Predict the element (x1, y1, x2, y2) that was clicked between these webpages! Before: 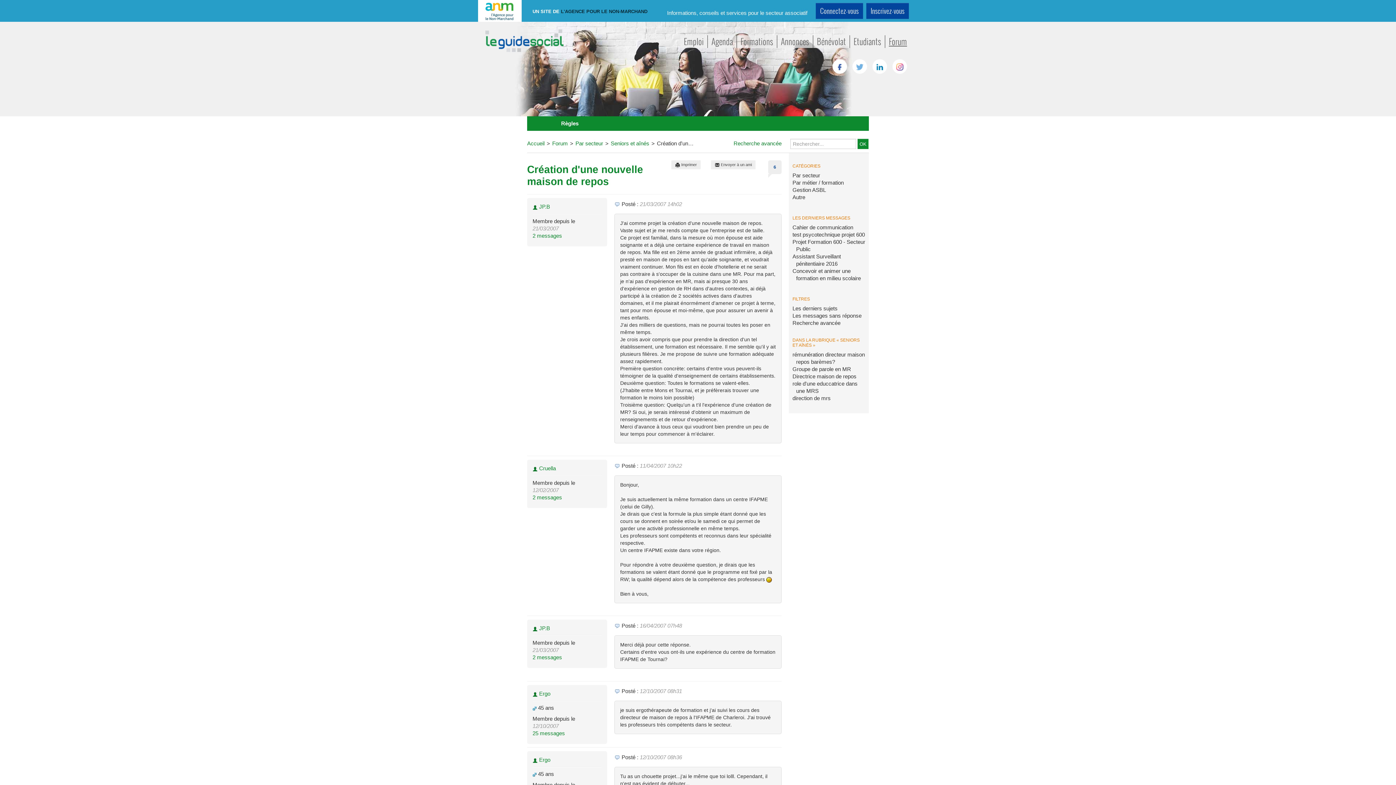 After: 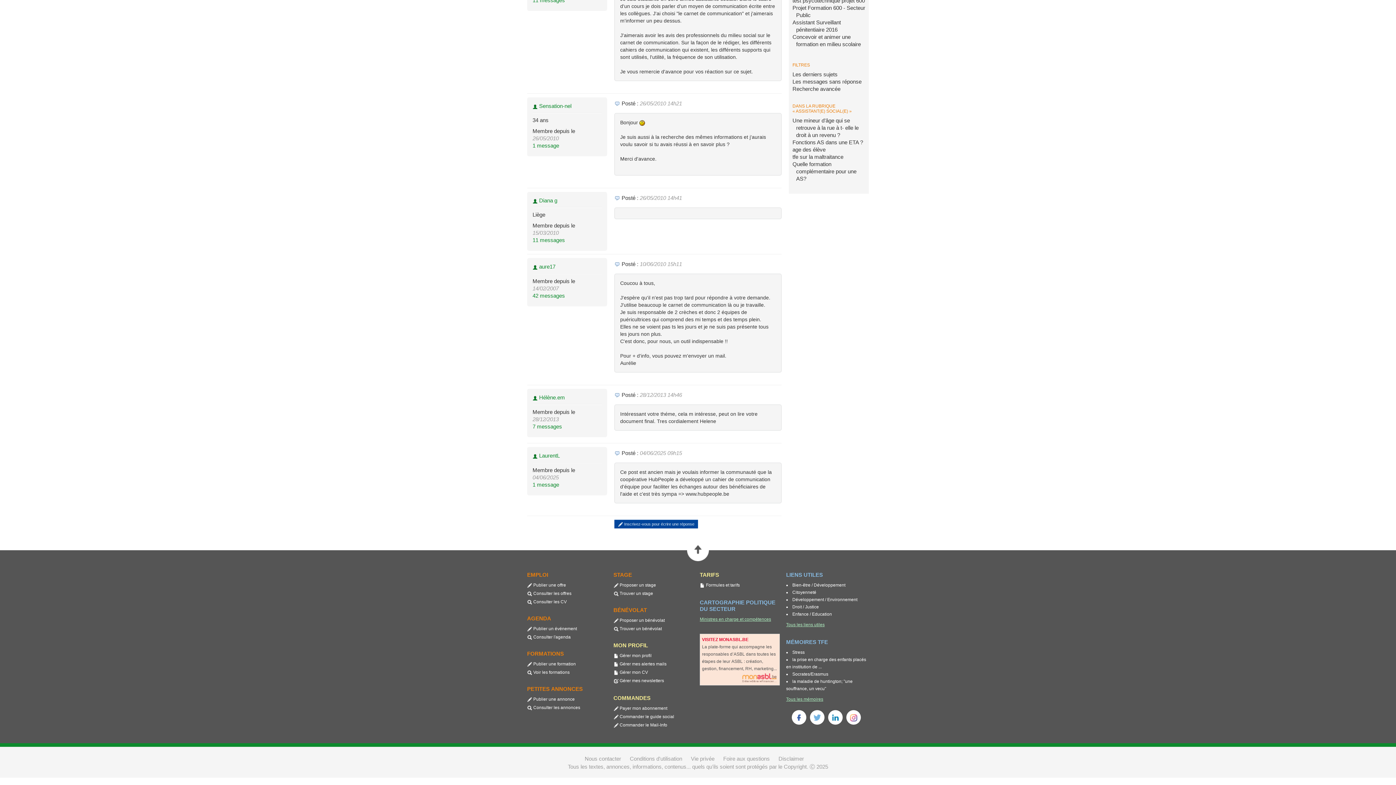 Action: bbox: (792, 224, 853, 230) label: Cahier de communication